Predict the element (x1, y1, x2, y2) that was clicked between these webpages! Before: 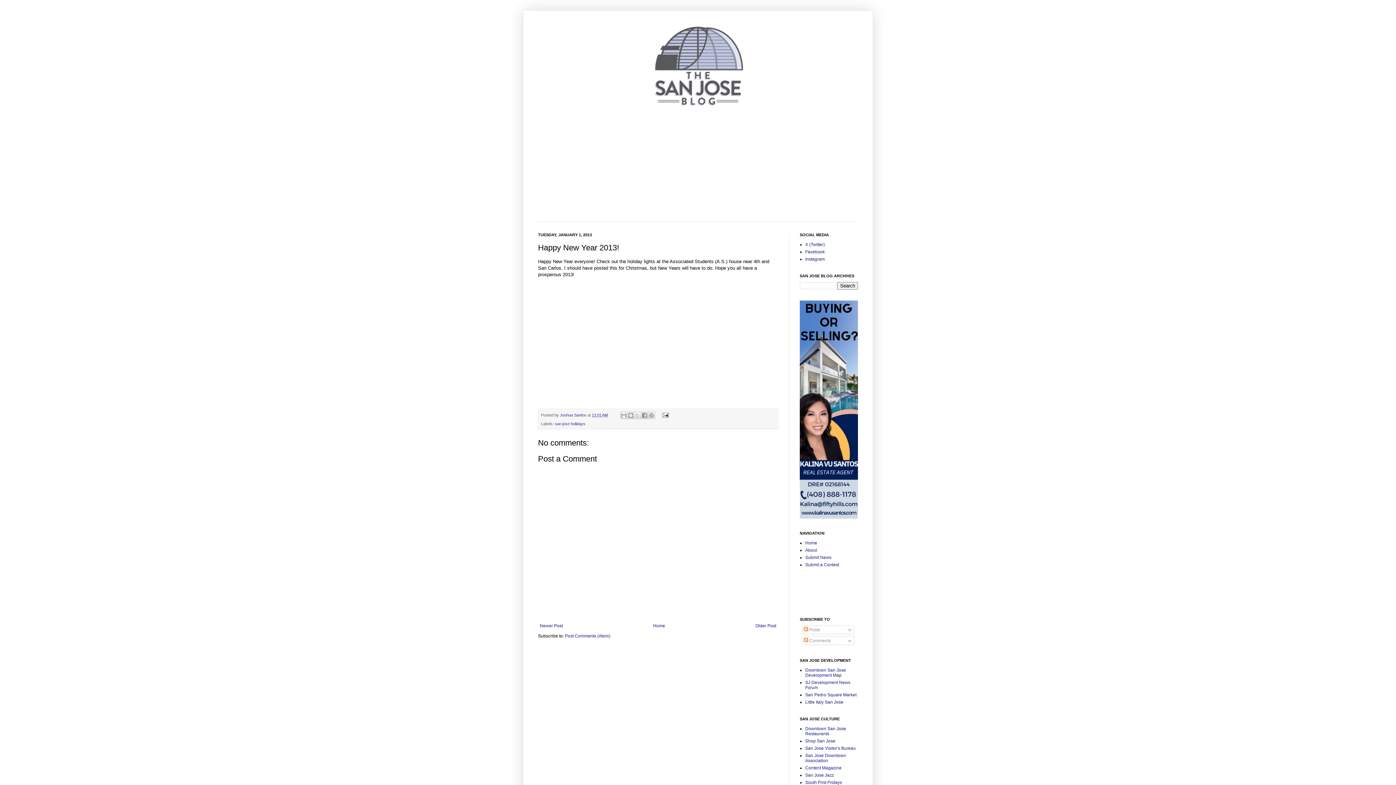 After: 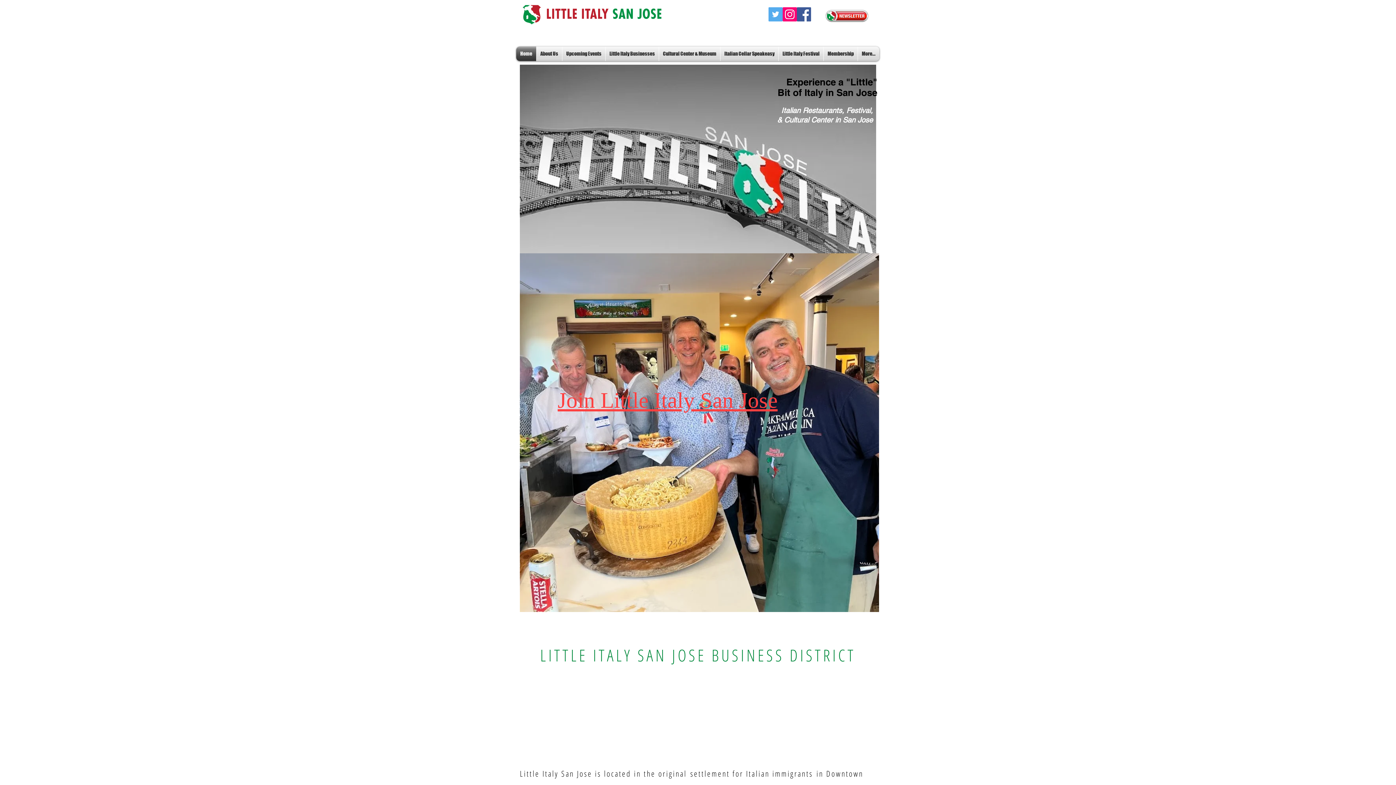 Action: label: Little Italy San Jose bbox: (805, 700, 843, 705)